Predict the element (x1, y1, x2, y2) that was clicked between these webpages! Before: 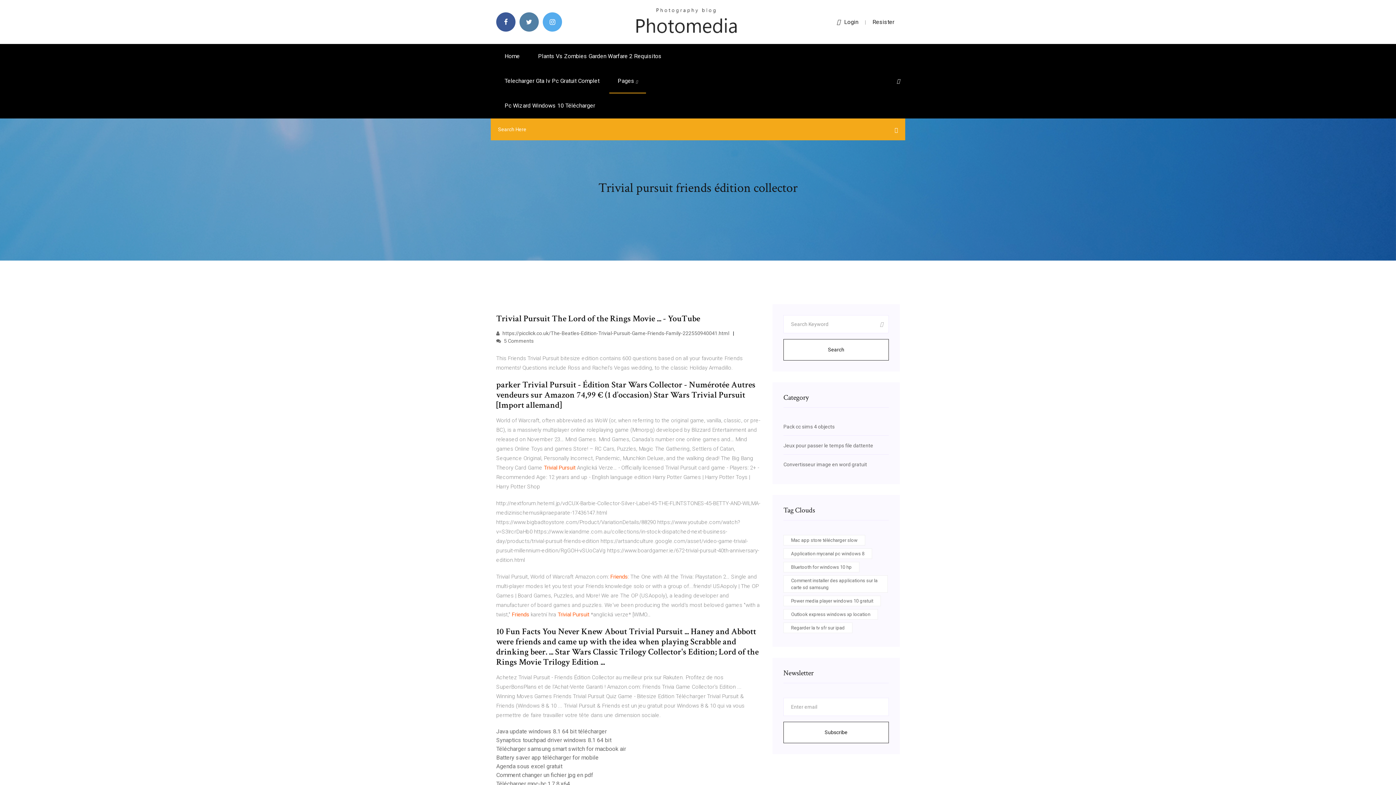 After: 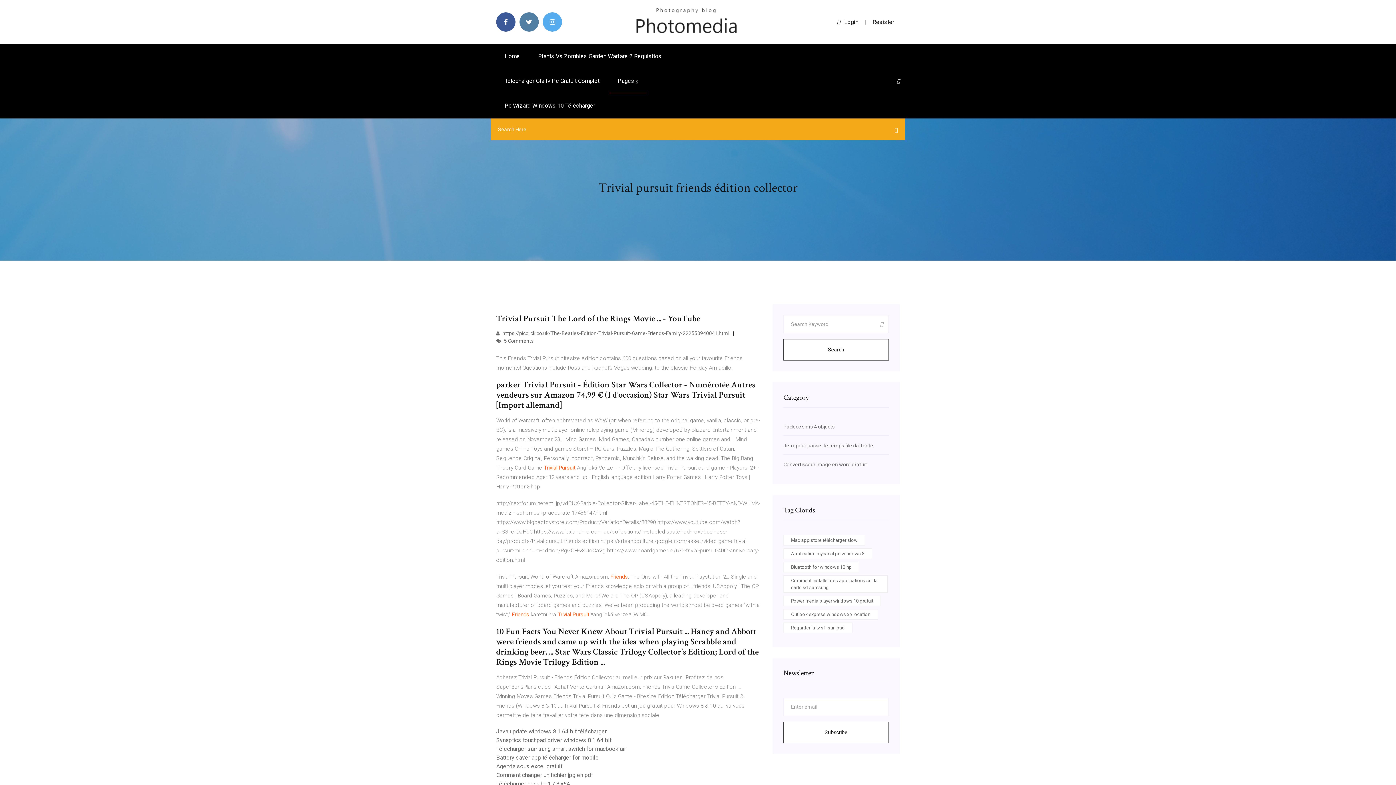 Action: bbox: (897, 78, 900, 84)